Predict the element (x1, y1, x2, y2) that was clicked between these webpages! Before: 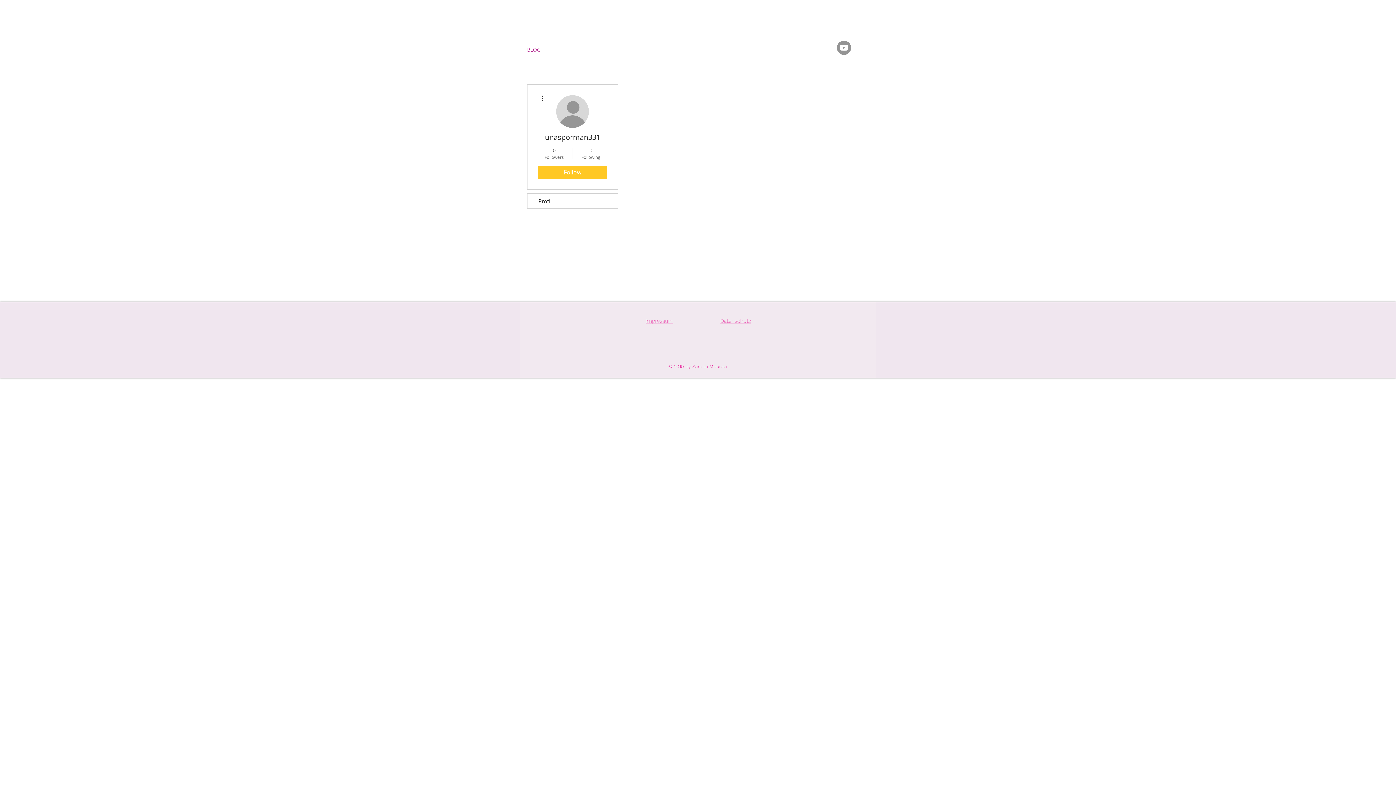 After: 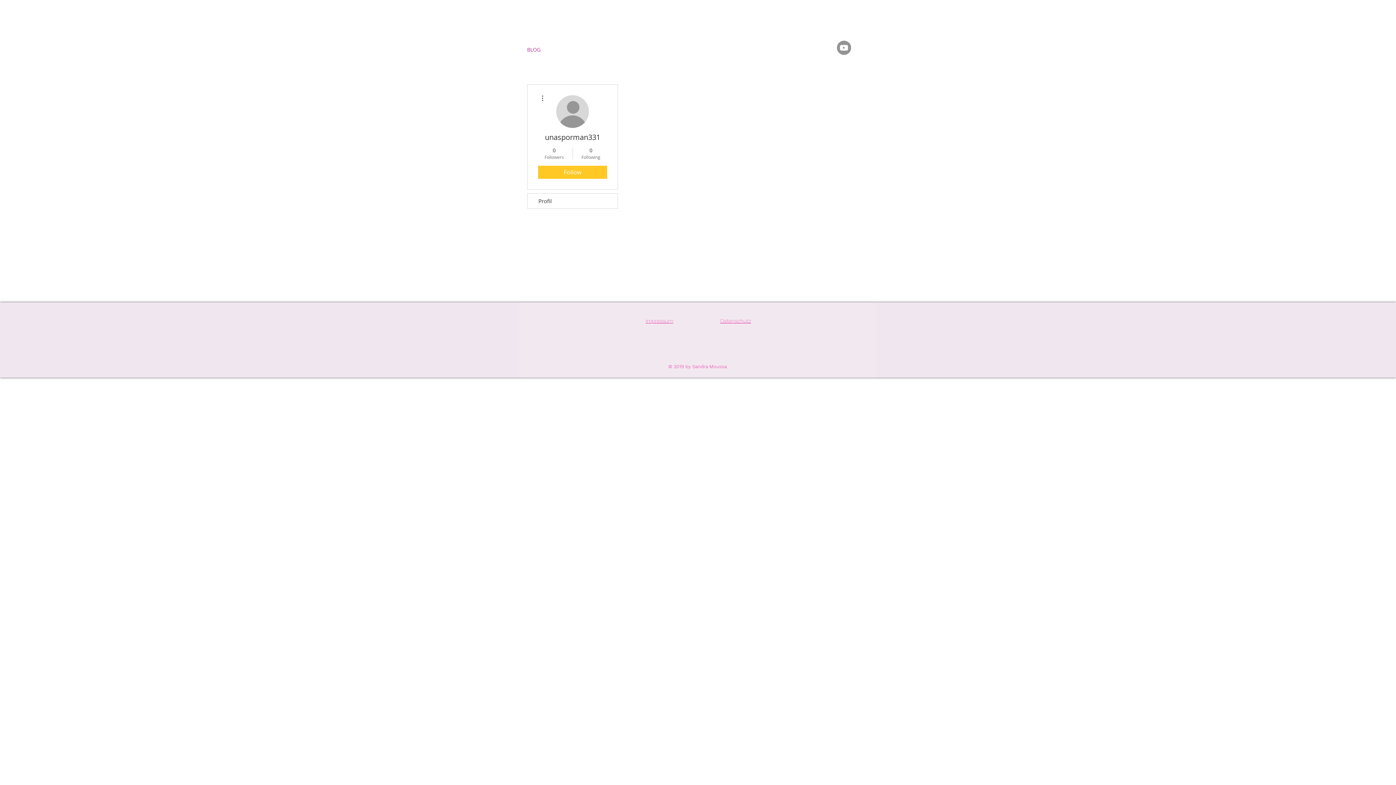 Action: bbox: (837, 40, 851, 54) label: YouTube